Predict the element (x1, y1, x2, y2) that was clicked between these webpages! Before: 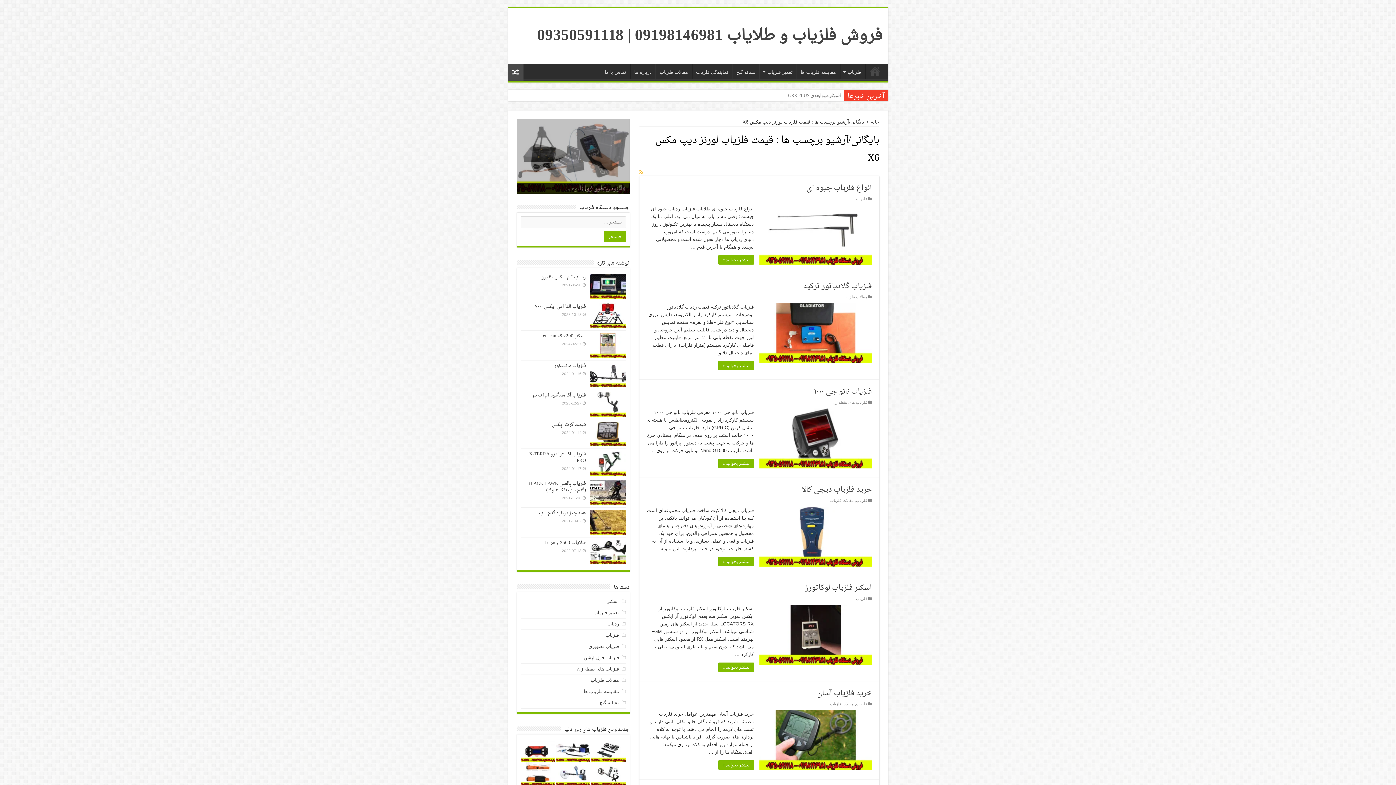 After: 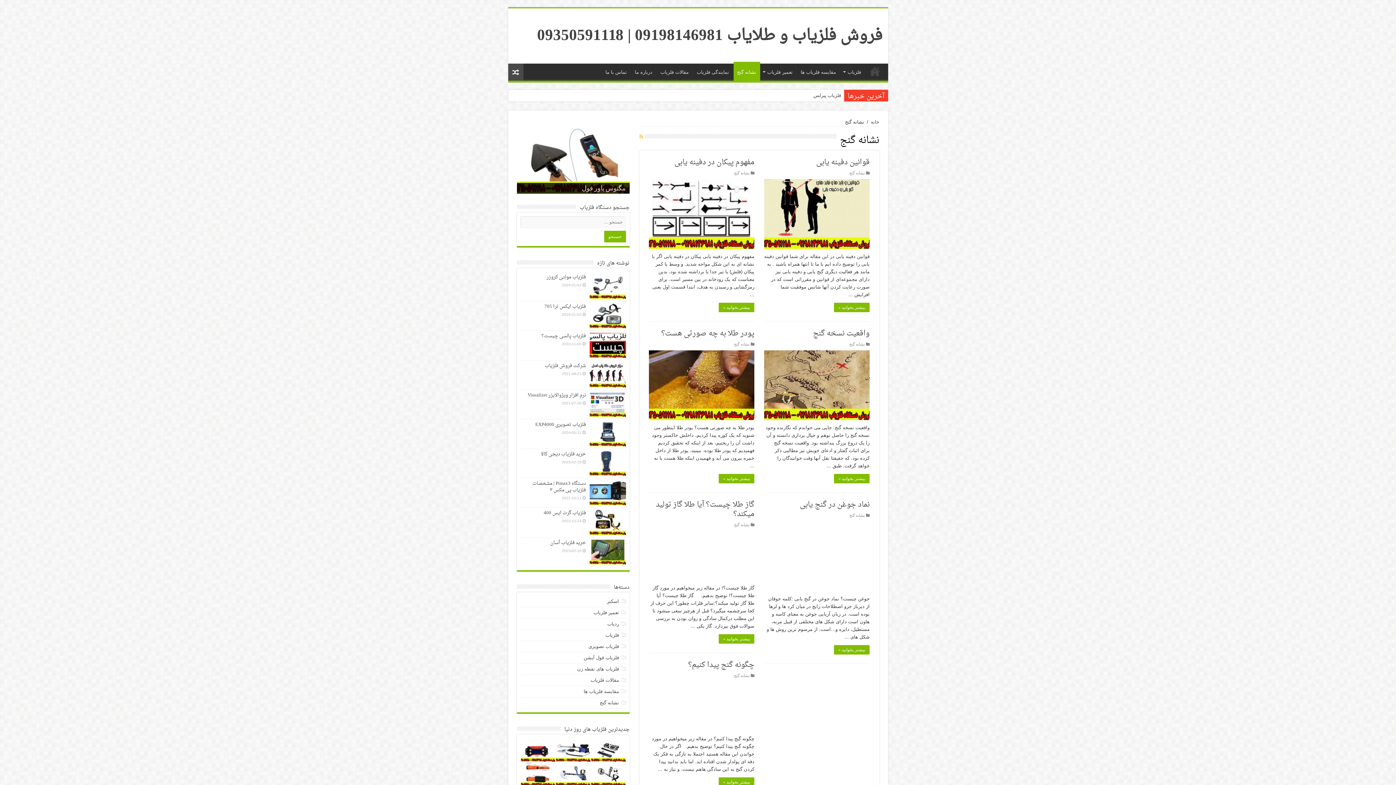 Action: bbox: (732, 63, 759, 78) label: نشانه گنج